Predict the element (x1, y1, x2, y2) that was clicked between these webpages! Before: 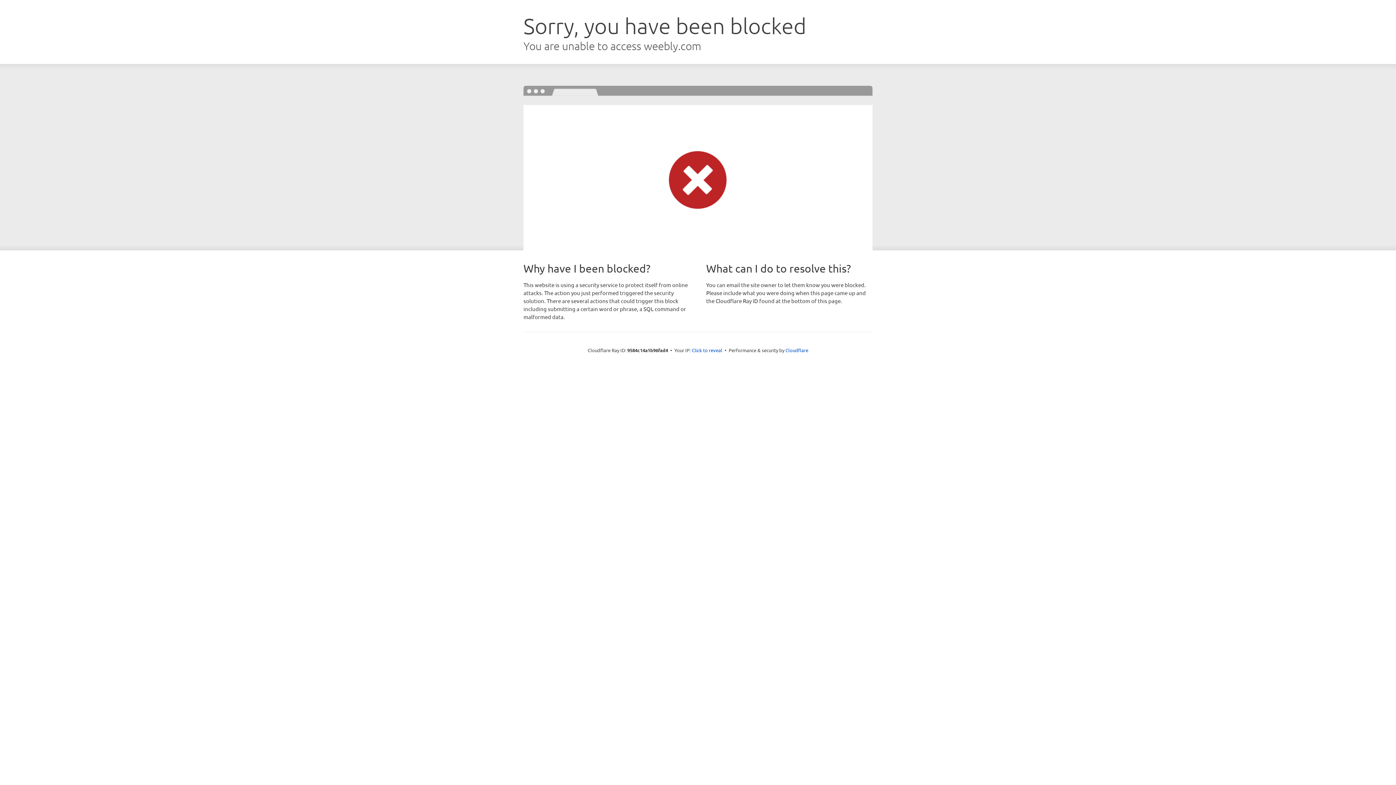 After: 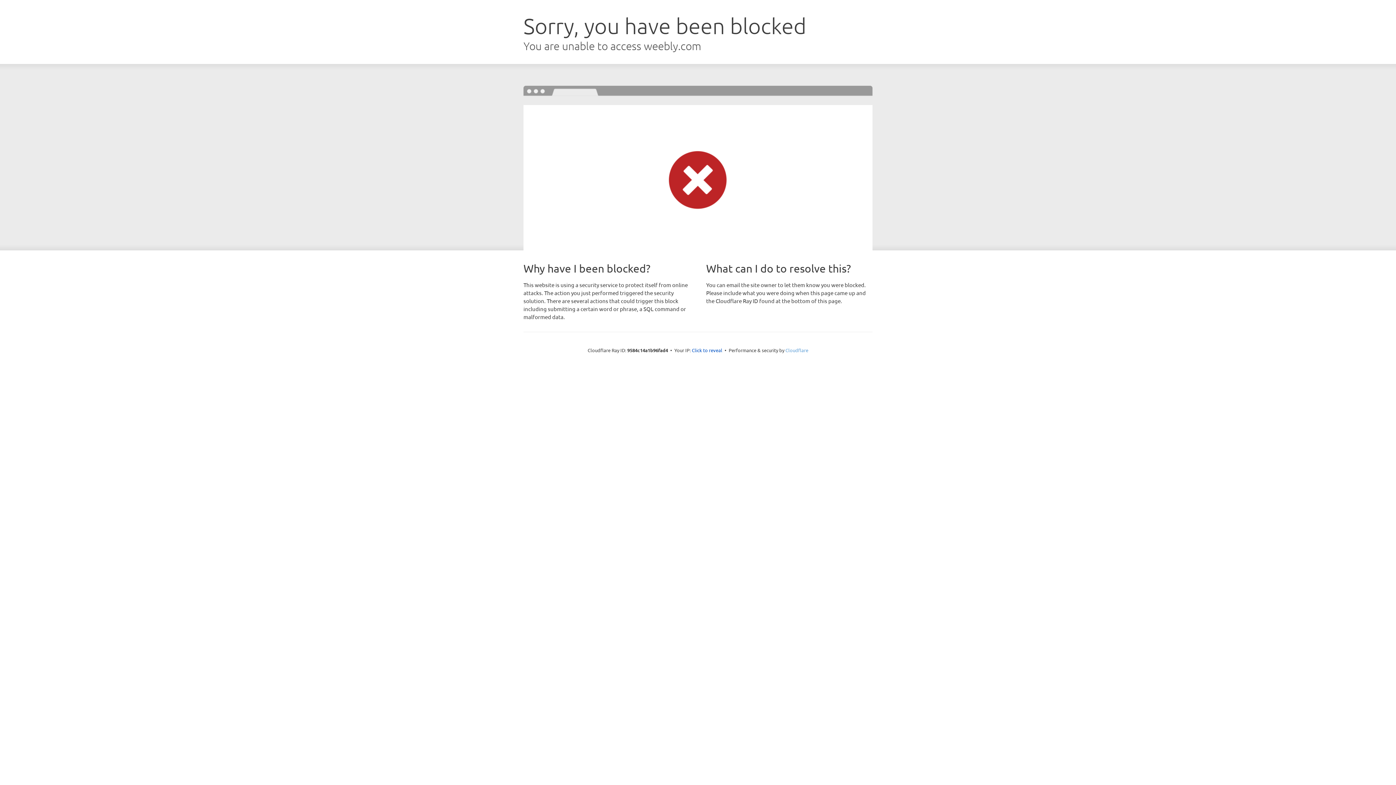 Action: label: Cloudflare bbox: (785, 347, 808, 353)